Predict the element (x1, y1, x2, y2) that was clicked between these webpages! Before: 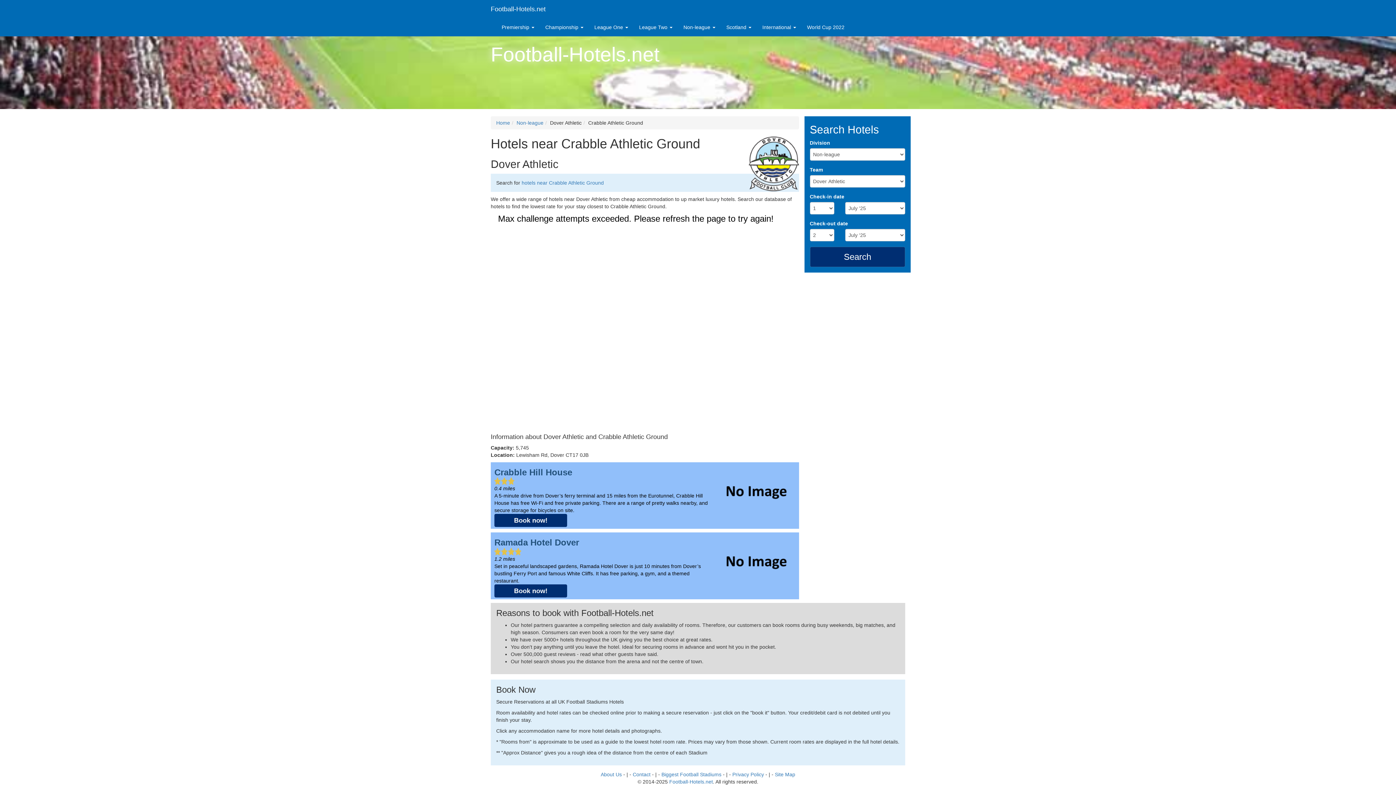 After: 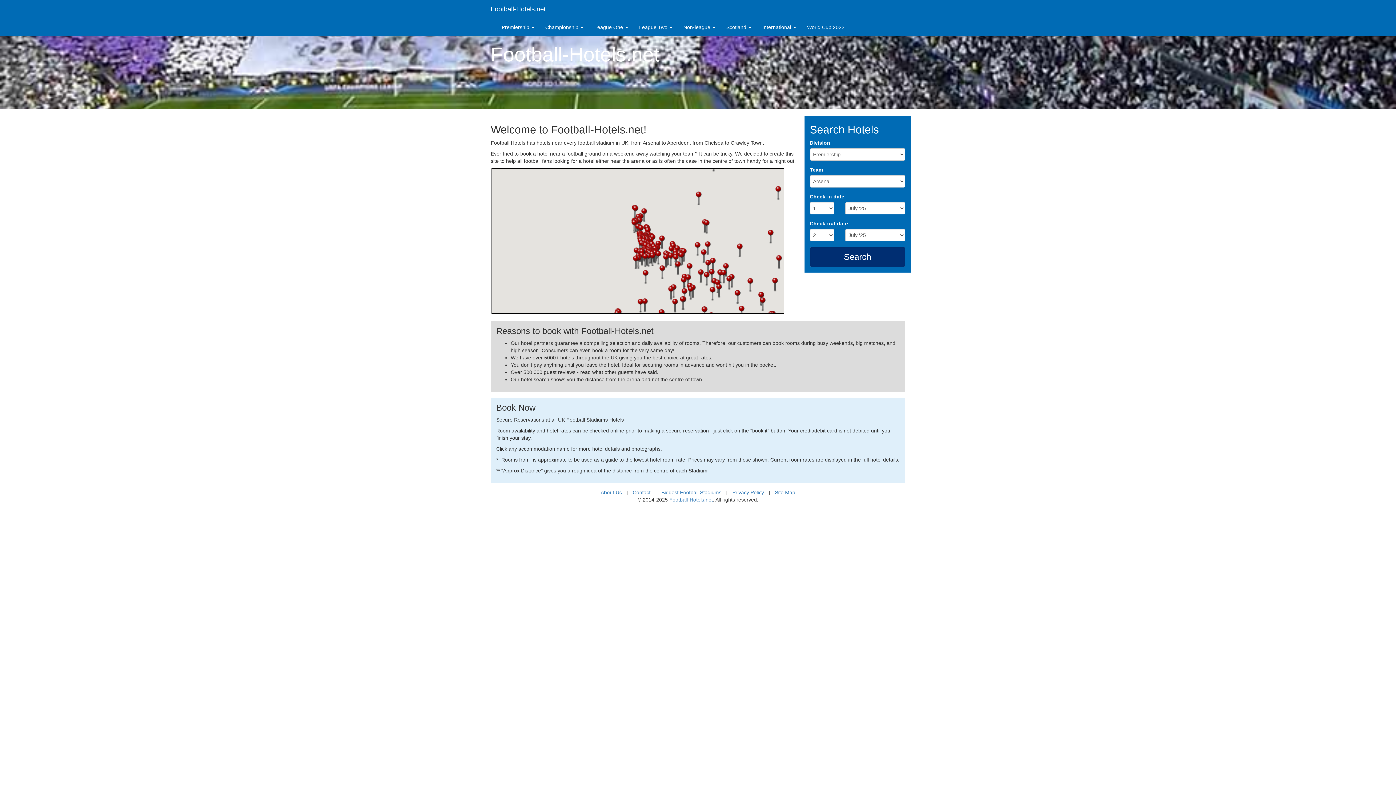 Action: label: Football-Hotels.net bbox: (485, 0, 551, 18)